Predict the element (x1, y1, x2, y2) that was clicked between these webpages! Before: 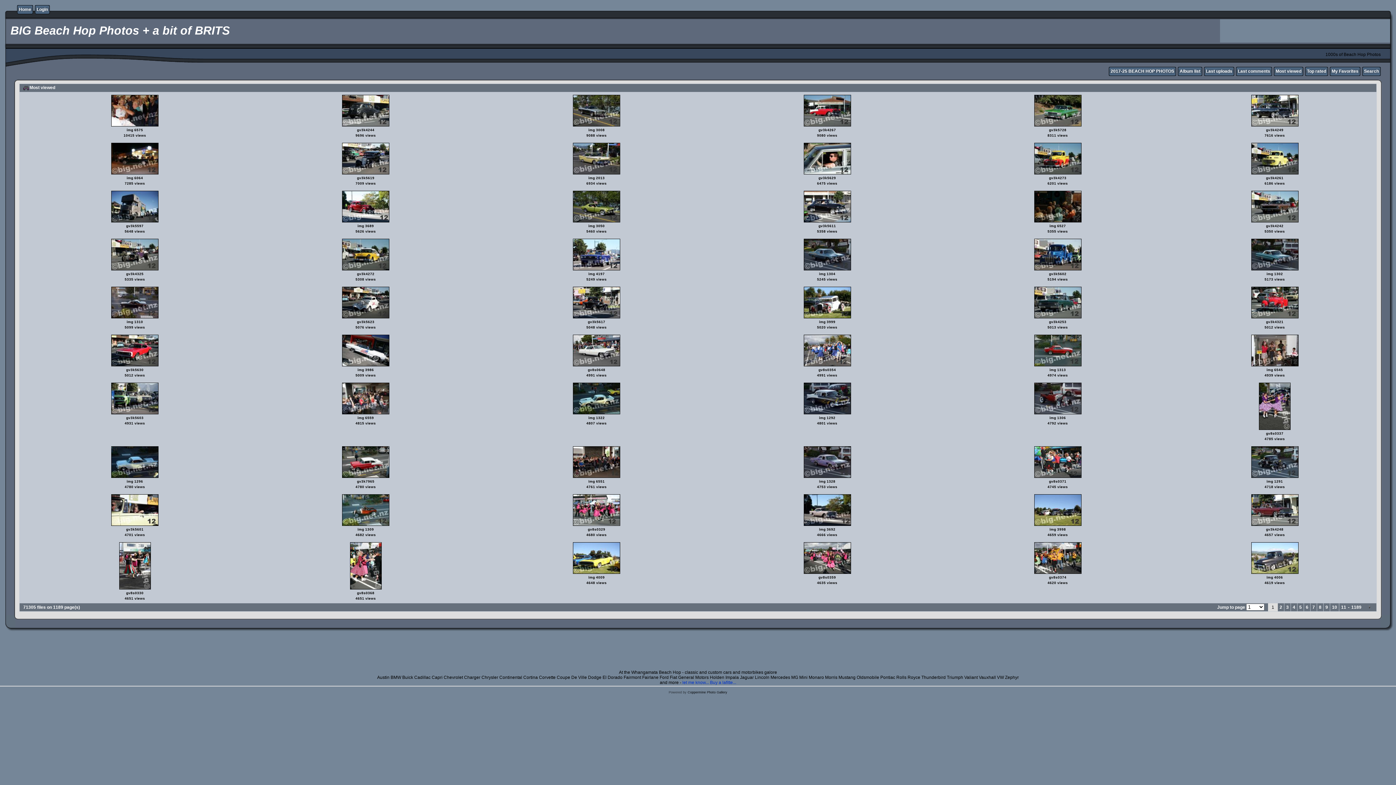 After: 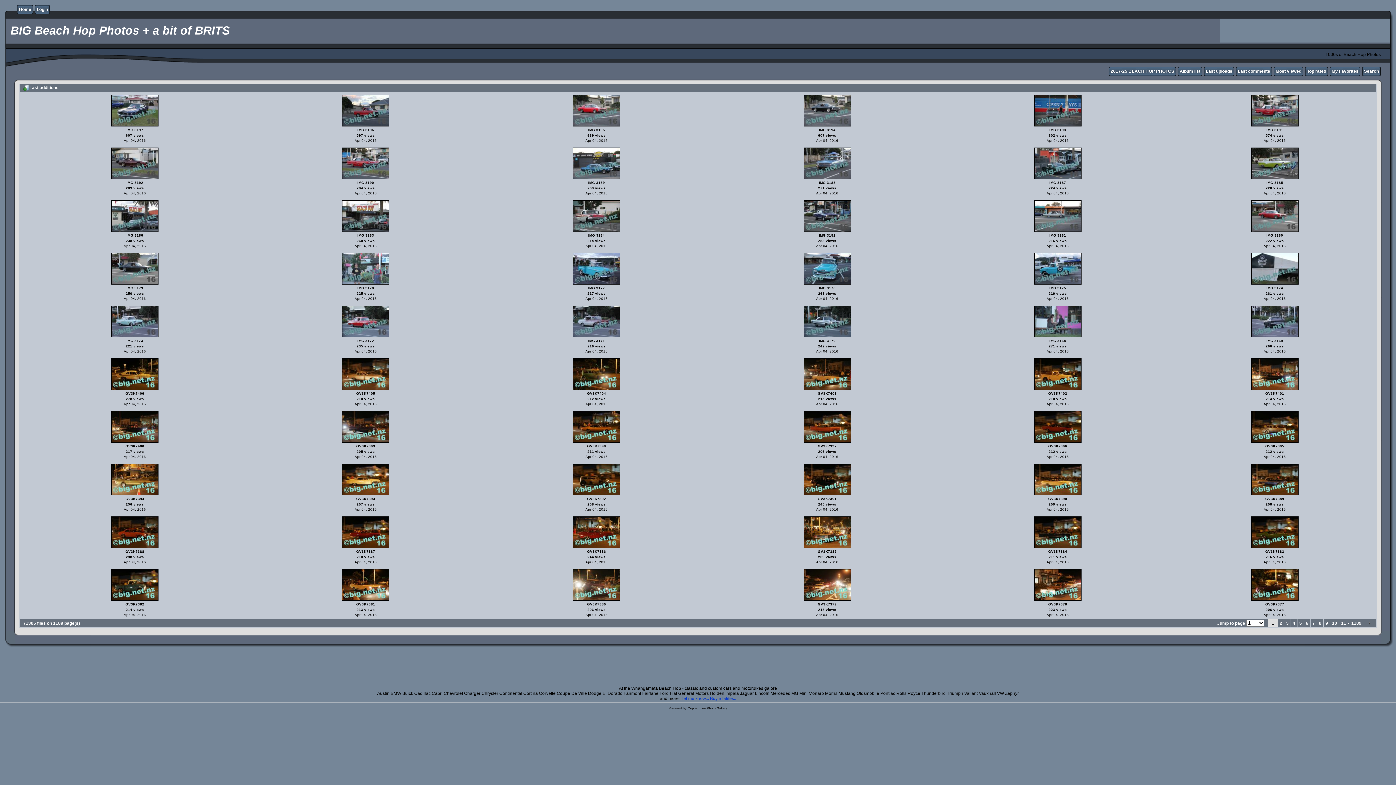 Action: label: Last uploads bbox: (1206, 68, 1232, 73)